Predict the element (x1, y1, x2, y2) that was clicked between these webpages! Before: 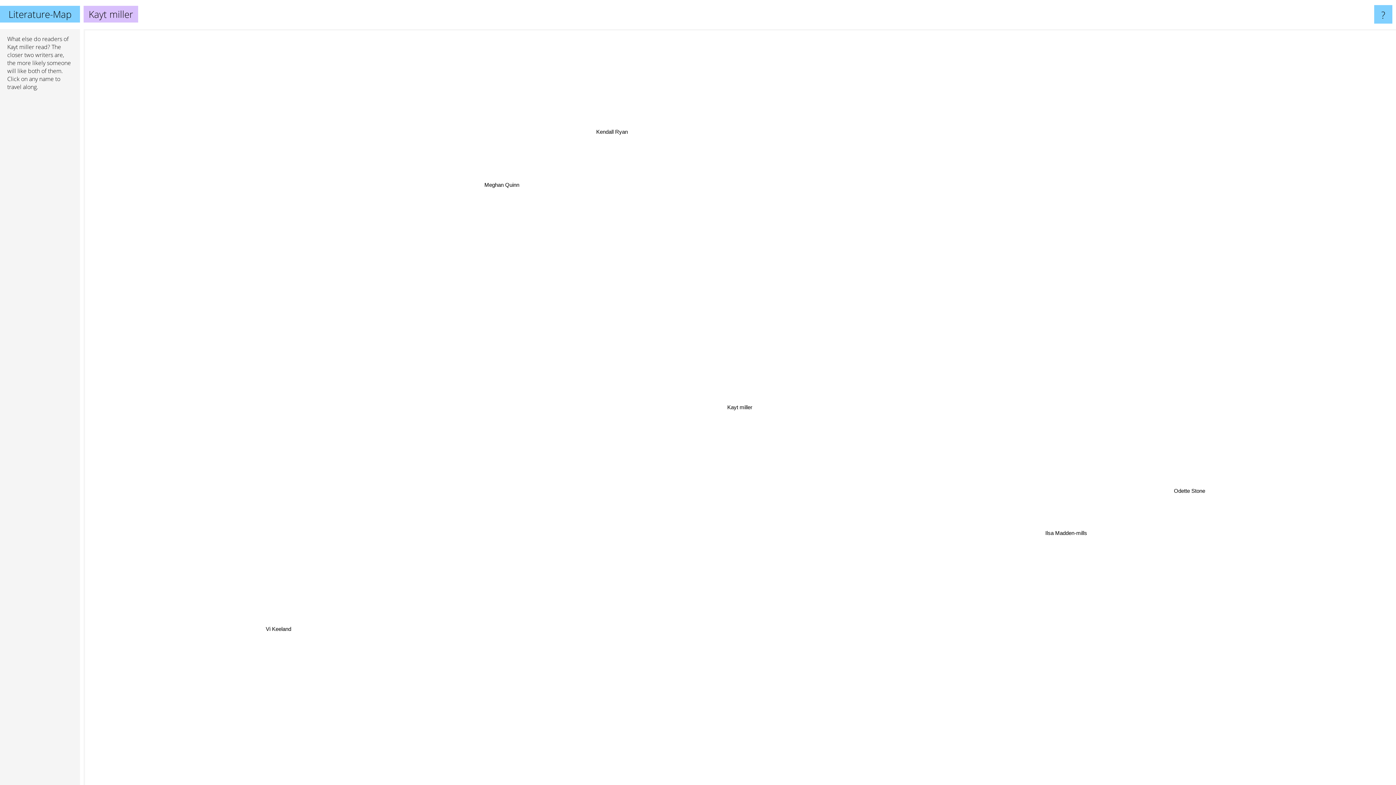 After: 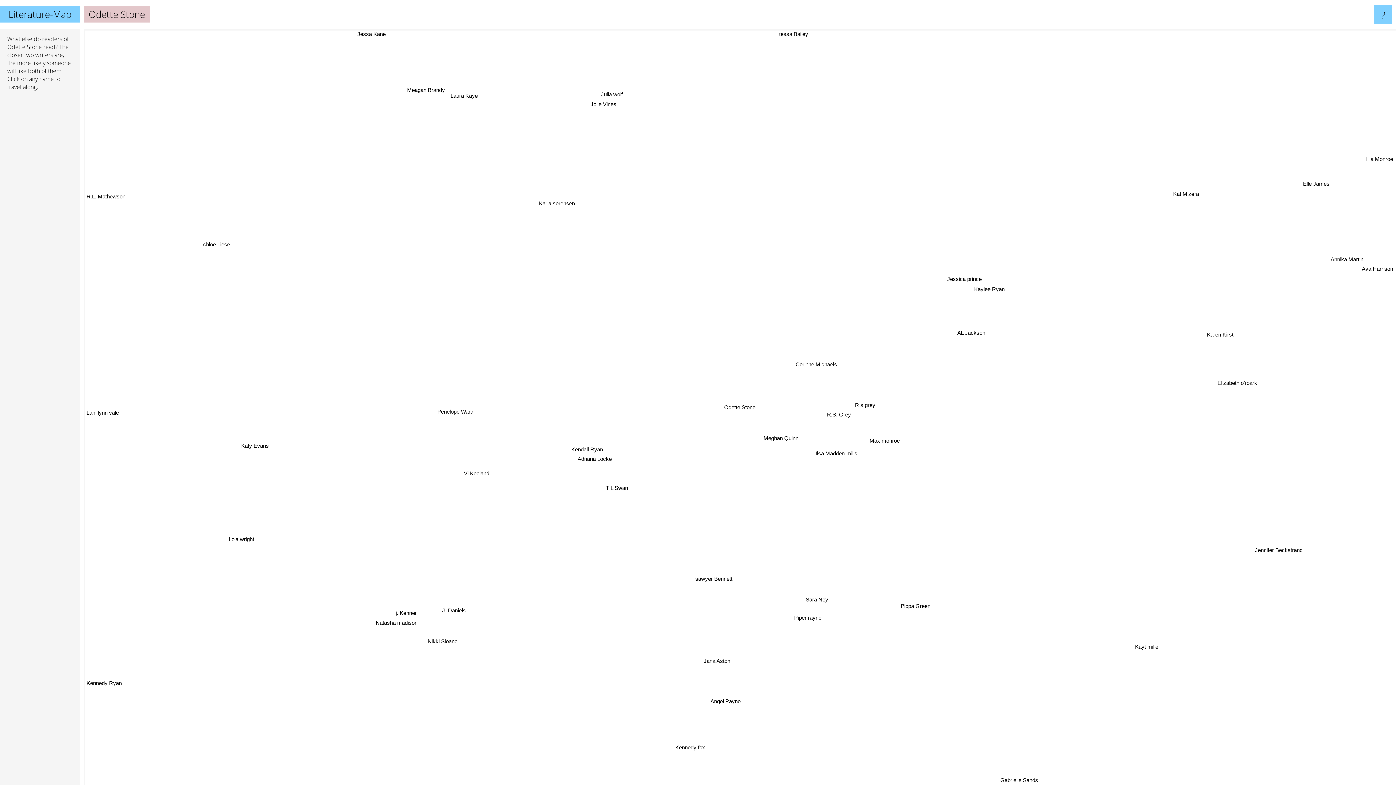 Action: bbox: (1179, 407, 1216, 417) label: Odette Stone